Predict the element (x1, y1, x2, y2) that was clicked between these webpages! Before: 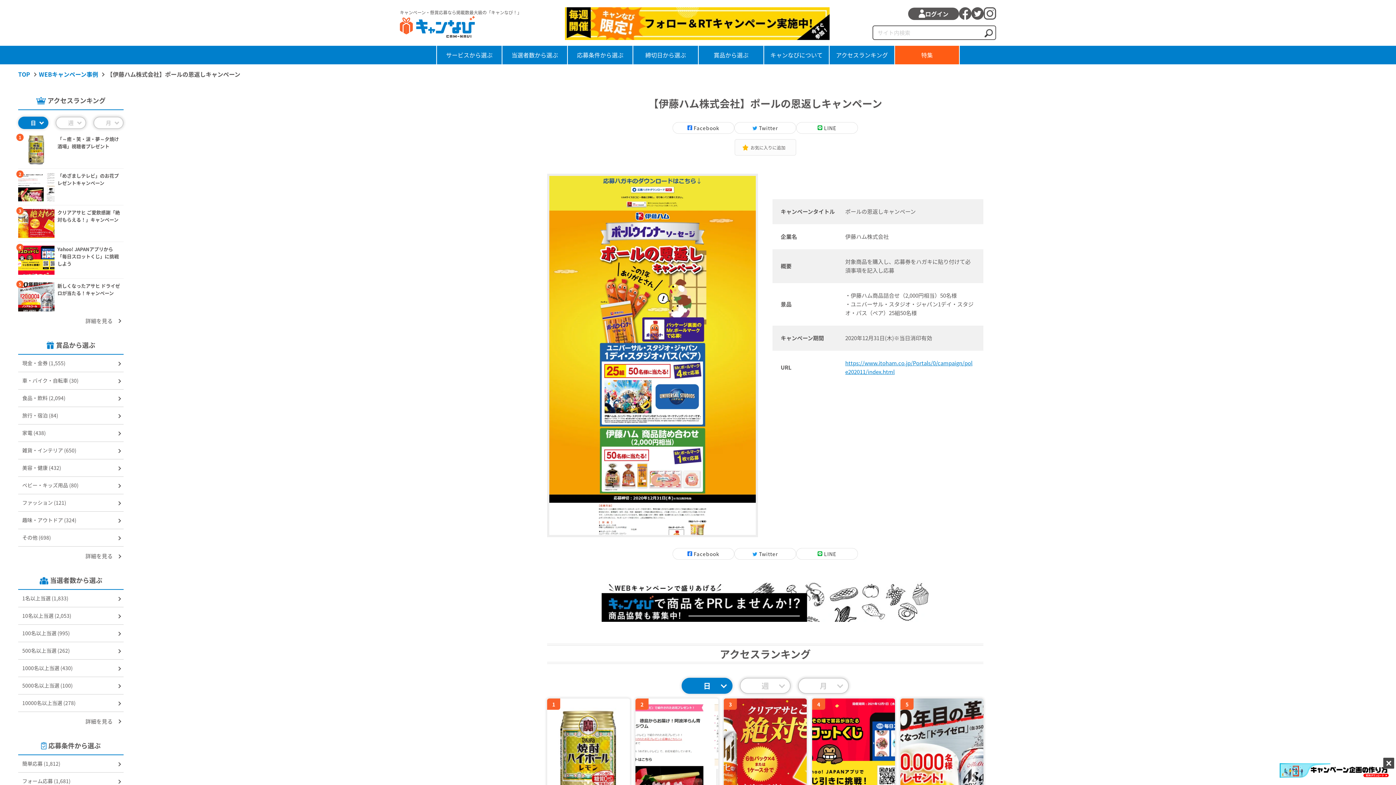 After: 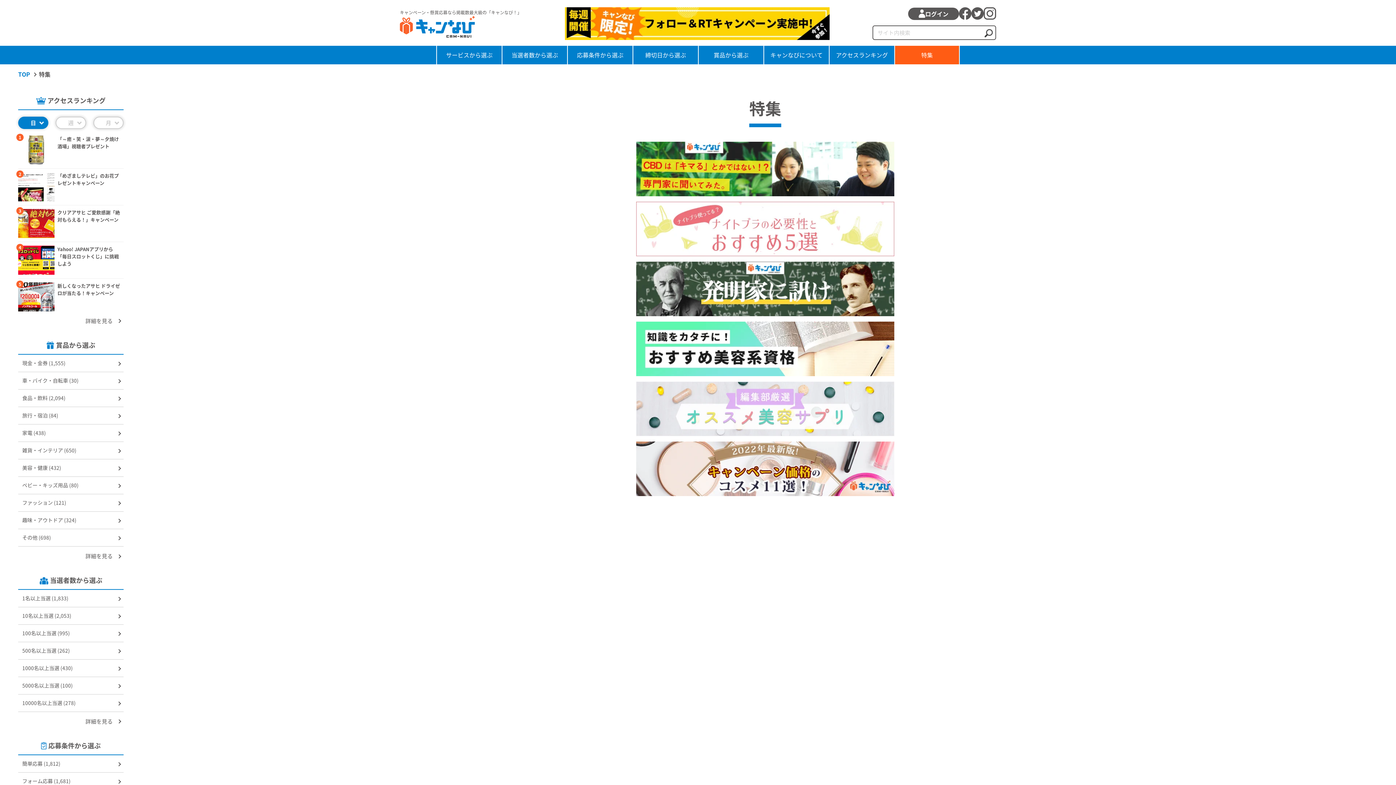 Action: label: 特集 bbox: (895, 45, 959, 64)